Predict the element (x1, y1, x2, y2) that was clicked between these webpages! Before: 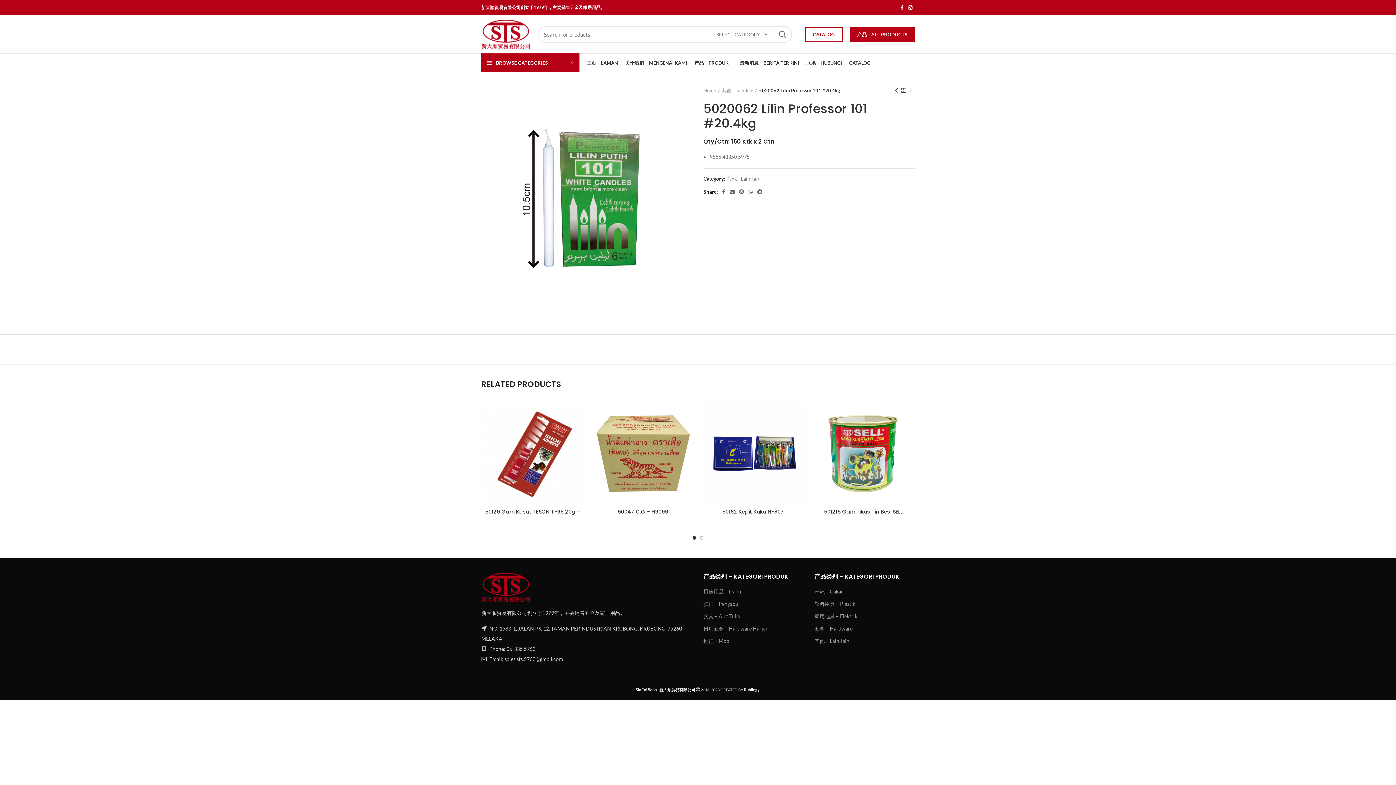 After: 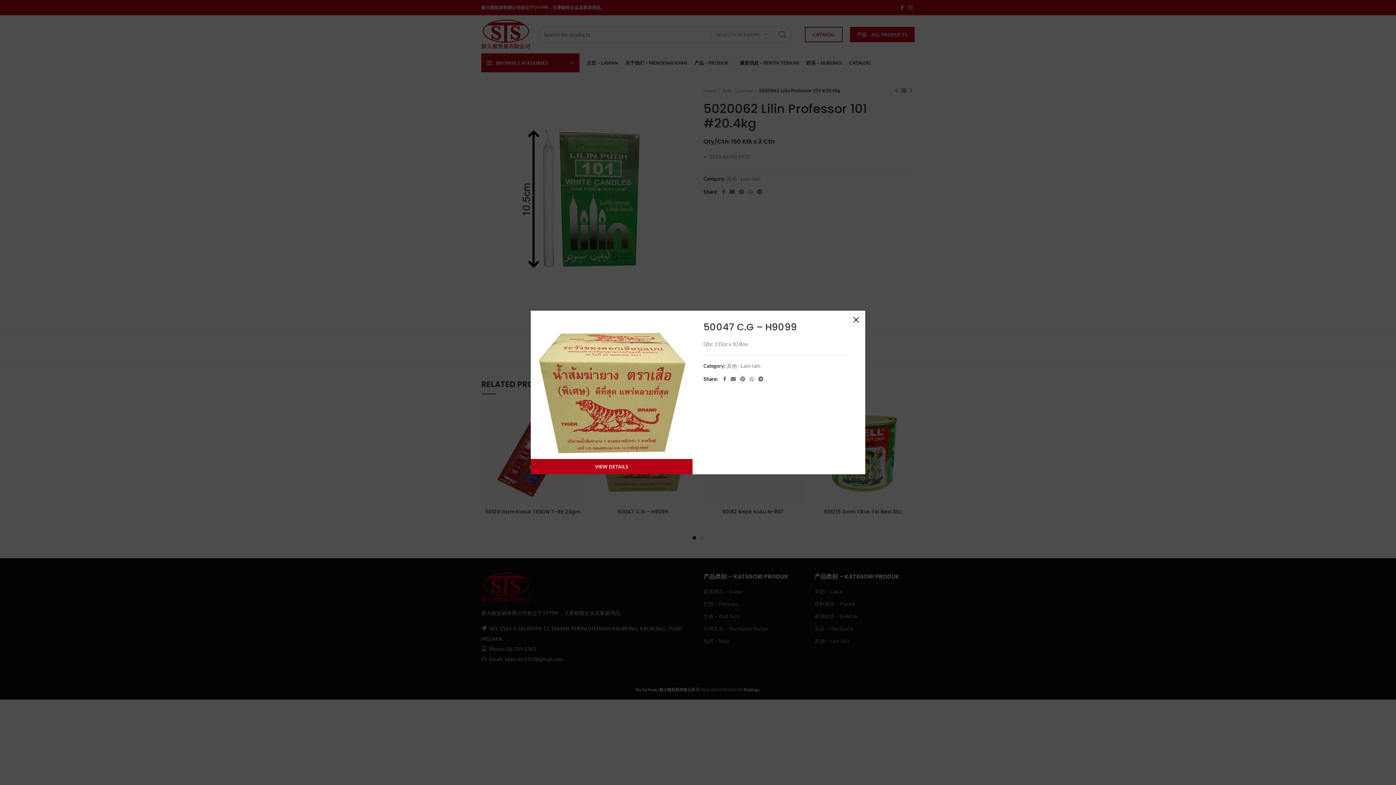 Action: label: Quick view bbox: (680, 405, 698, 422)